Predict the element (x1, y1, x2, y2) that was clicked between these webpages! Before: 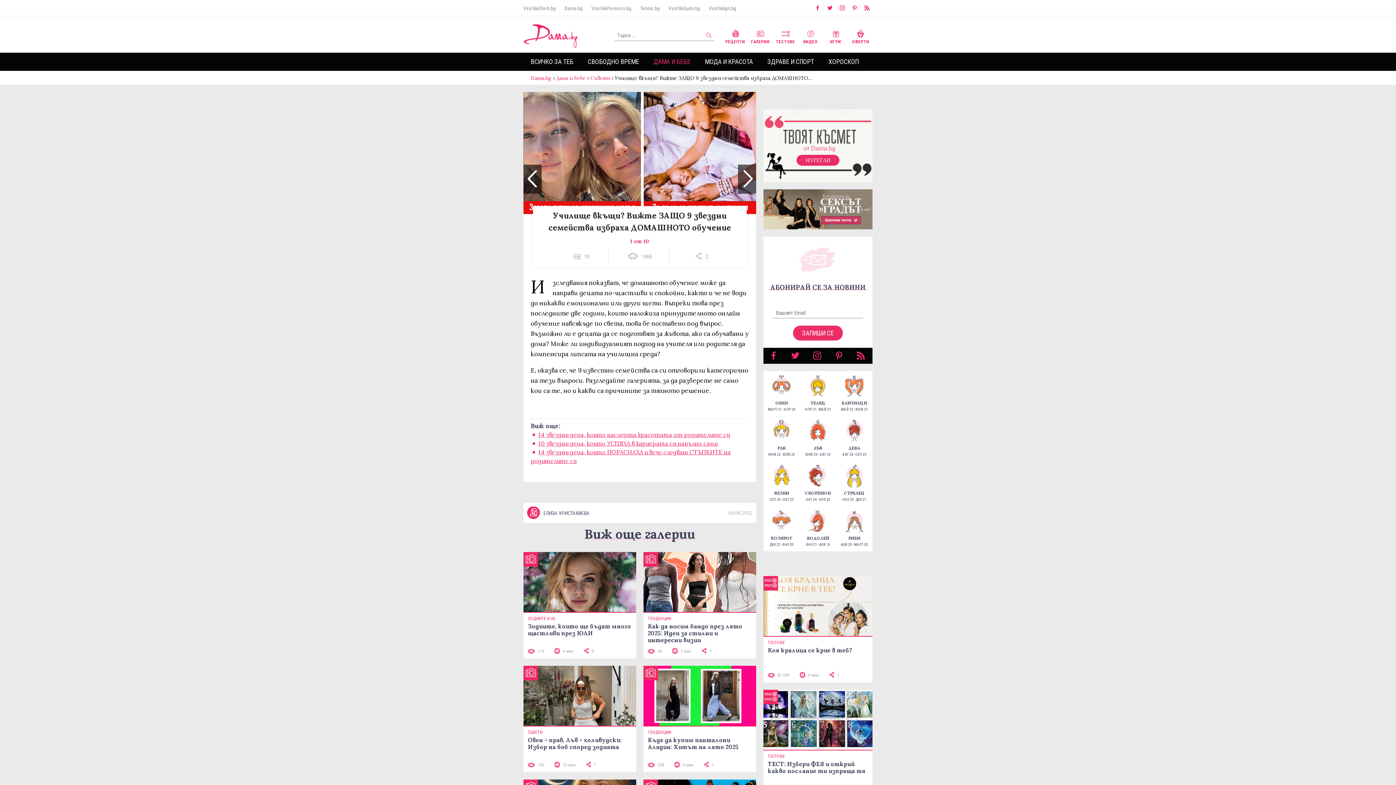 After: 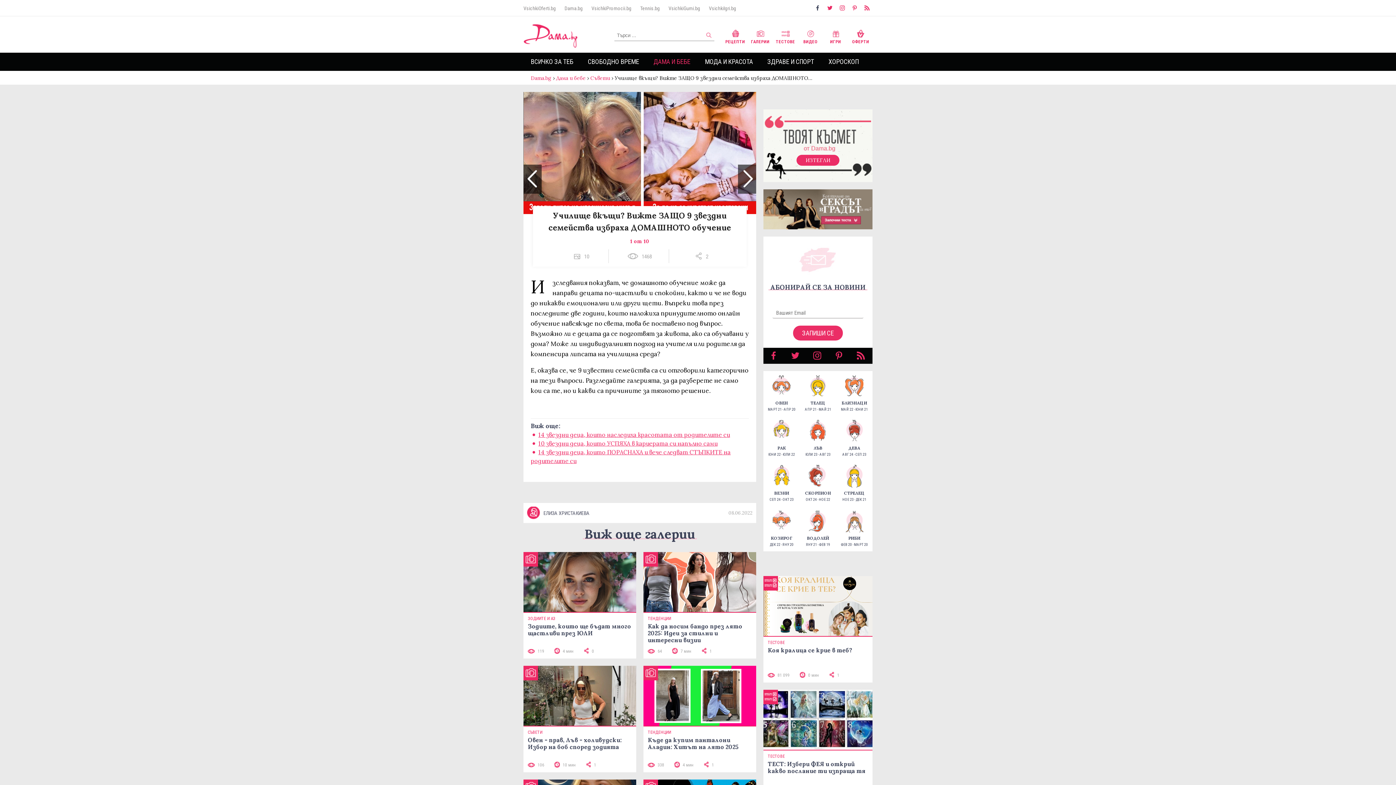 Action: bbox: (812, 5, 823, 16)